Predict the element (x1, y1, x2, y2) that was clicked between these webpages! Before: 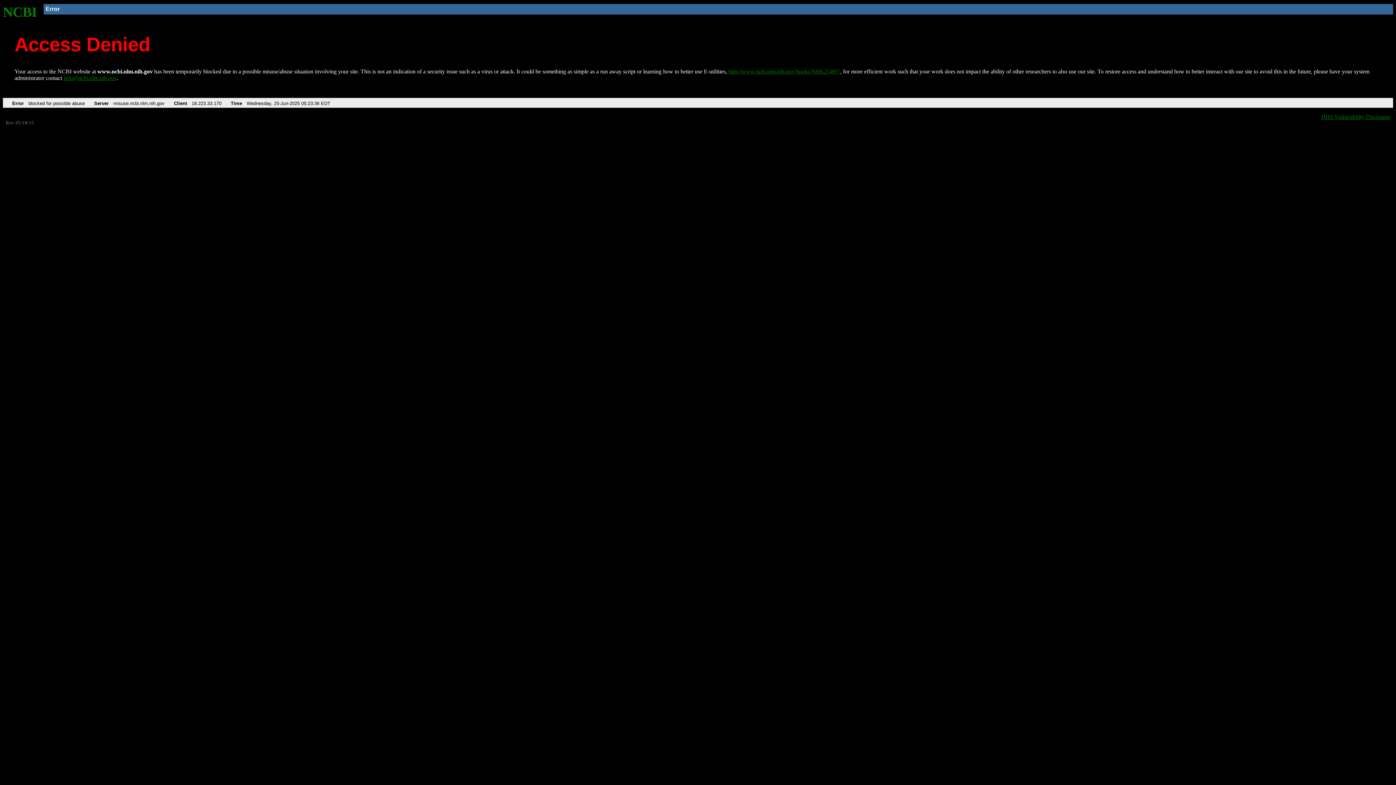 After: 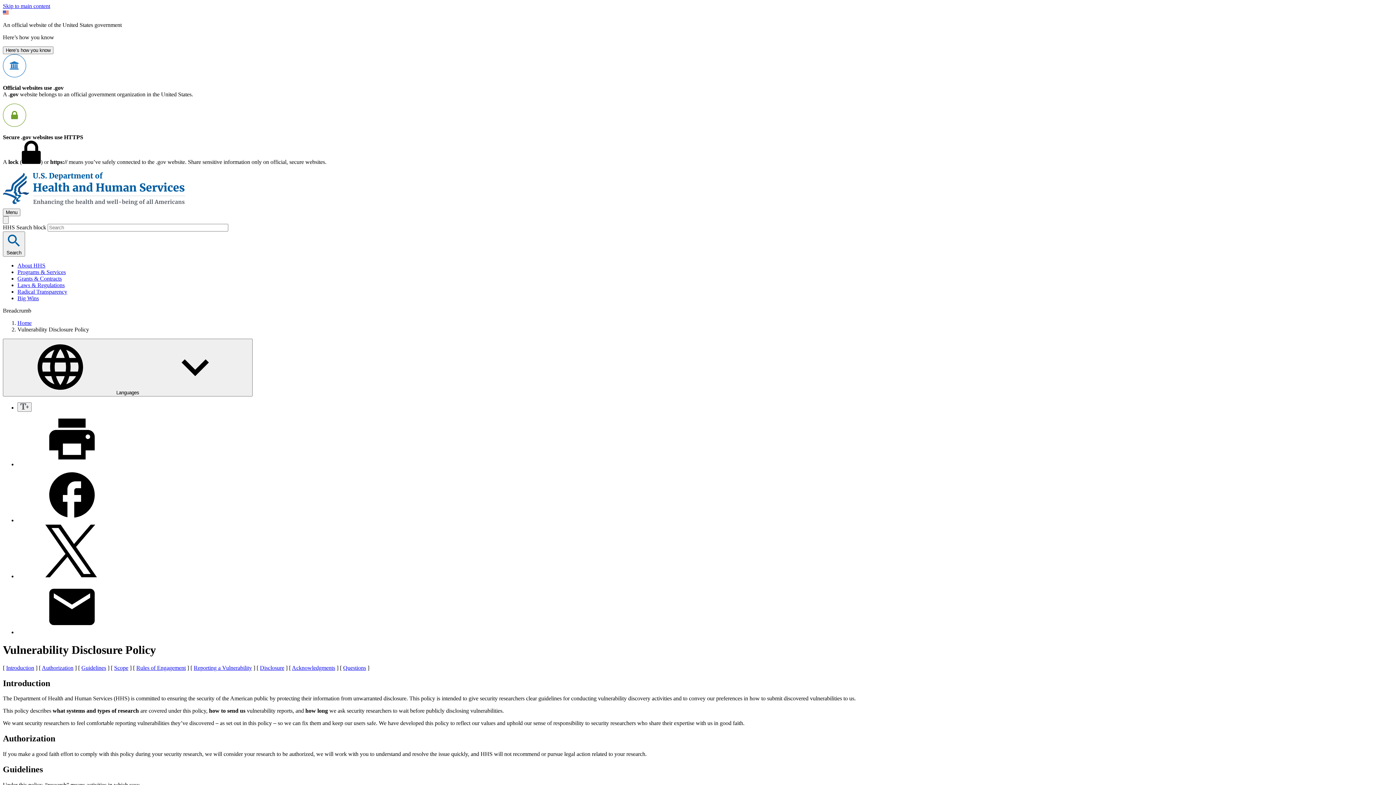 Action: bbox: (1321, 113, 1390, 119) label: HHS Vulnerability Disclosure